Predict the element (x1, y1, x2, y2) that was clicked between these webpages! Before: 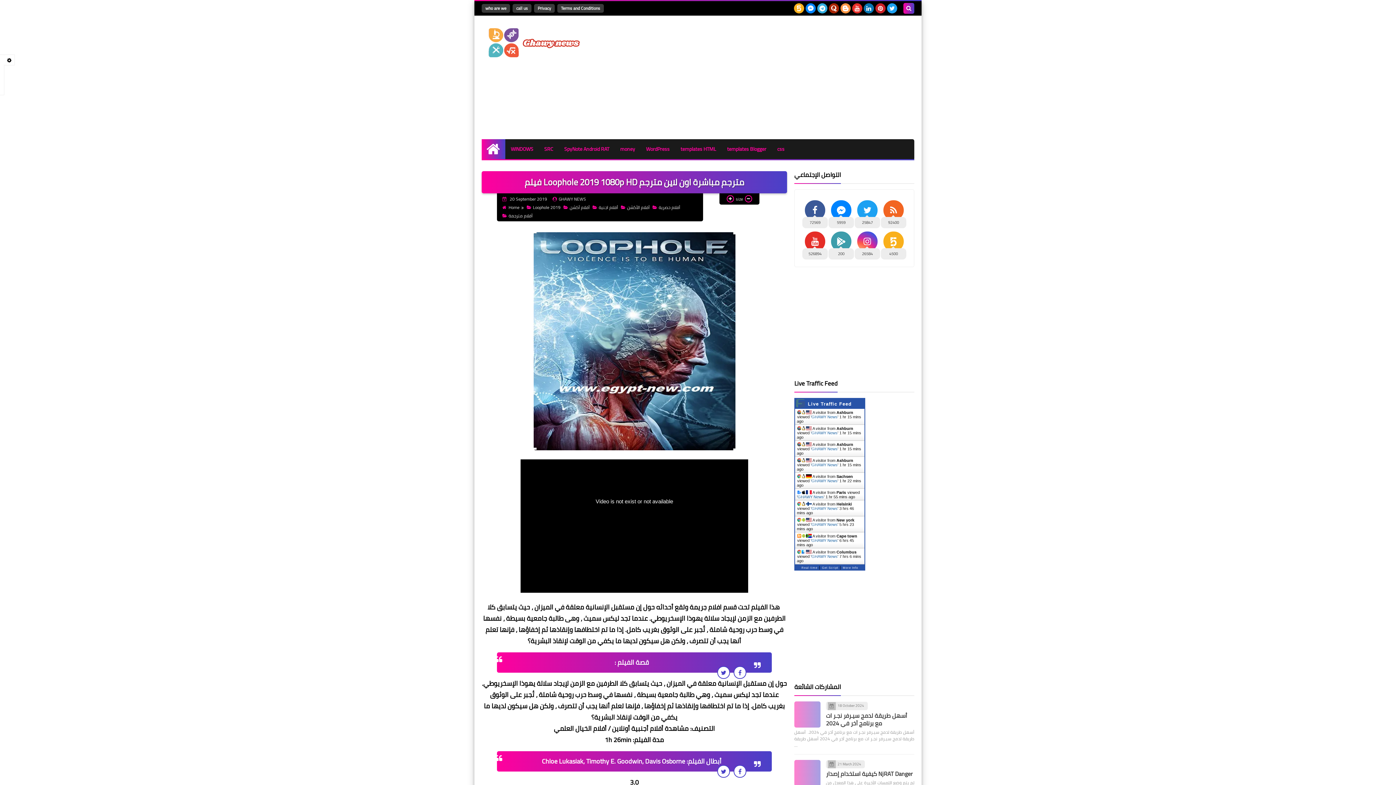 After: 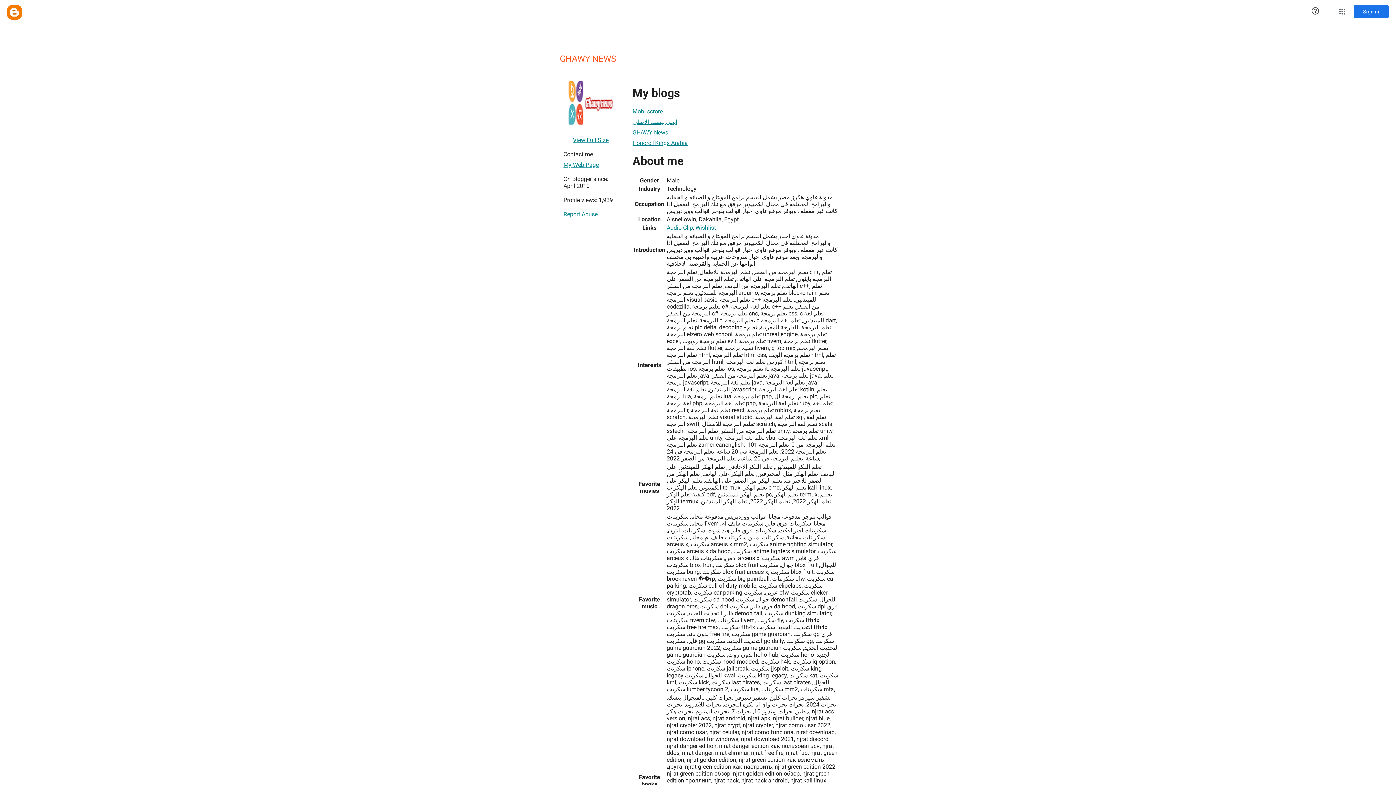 Action: label: GHAWY NEWS bbox: (552, 194, 586, 203)